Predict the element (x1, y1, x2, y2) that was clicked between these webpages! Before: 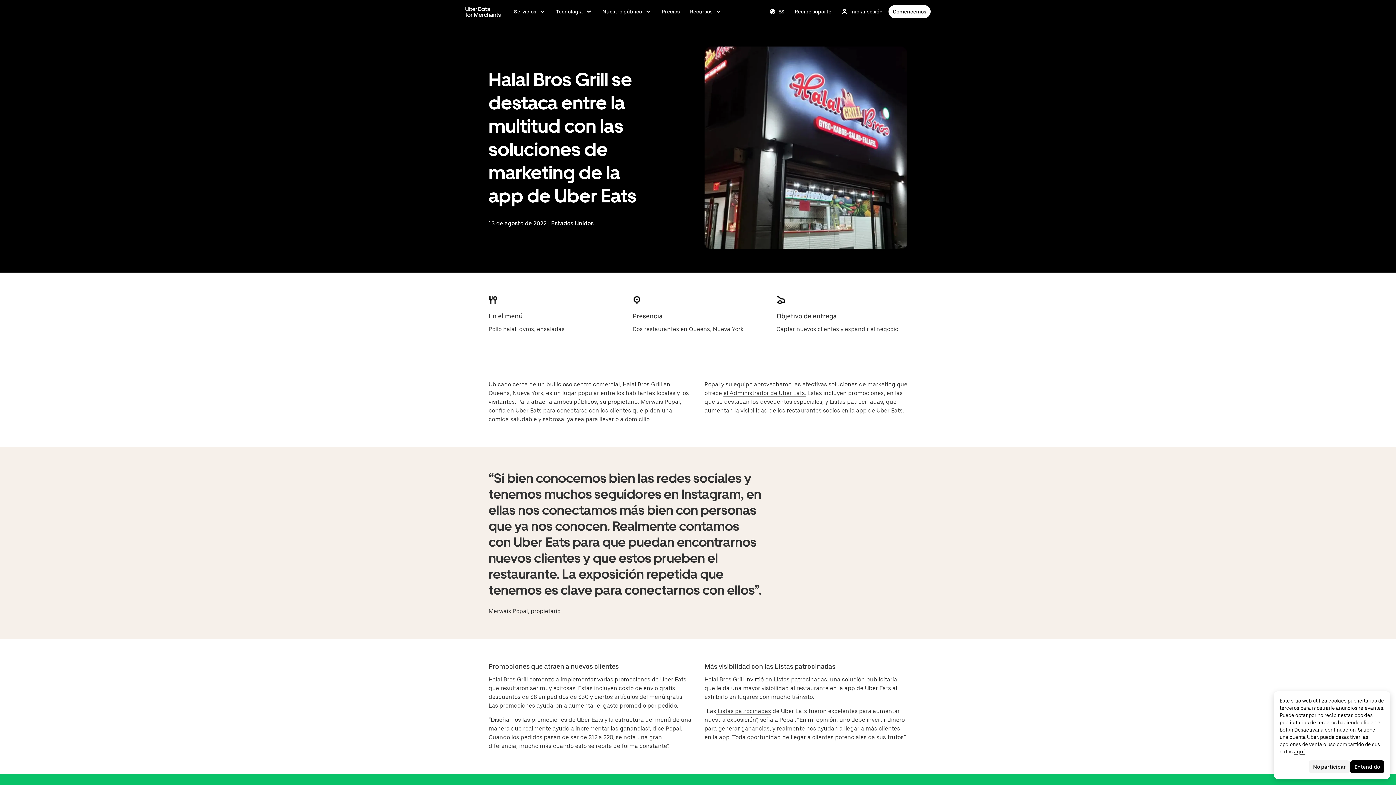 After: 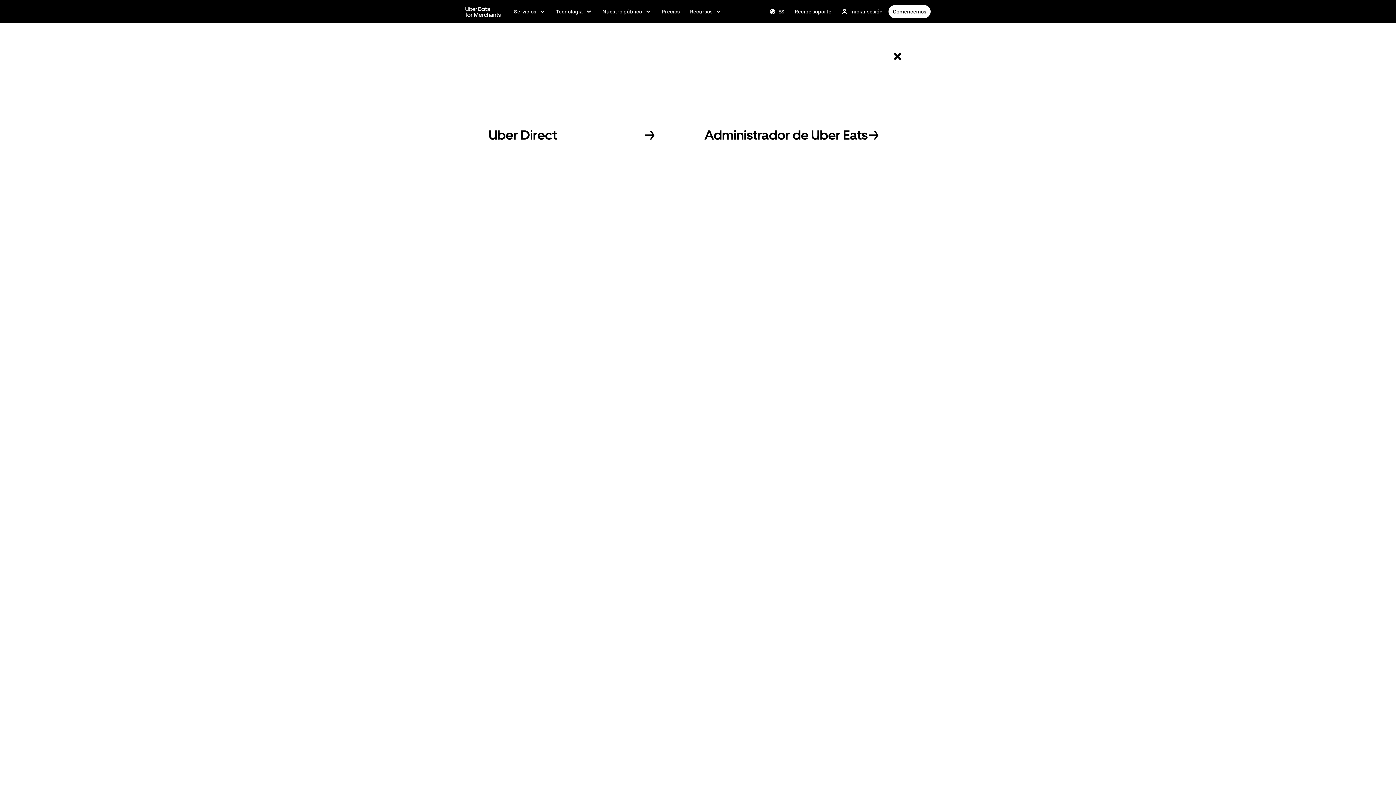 Action: label: Iniciar sesión bbox: (837, 5, 887, 18)